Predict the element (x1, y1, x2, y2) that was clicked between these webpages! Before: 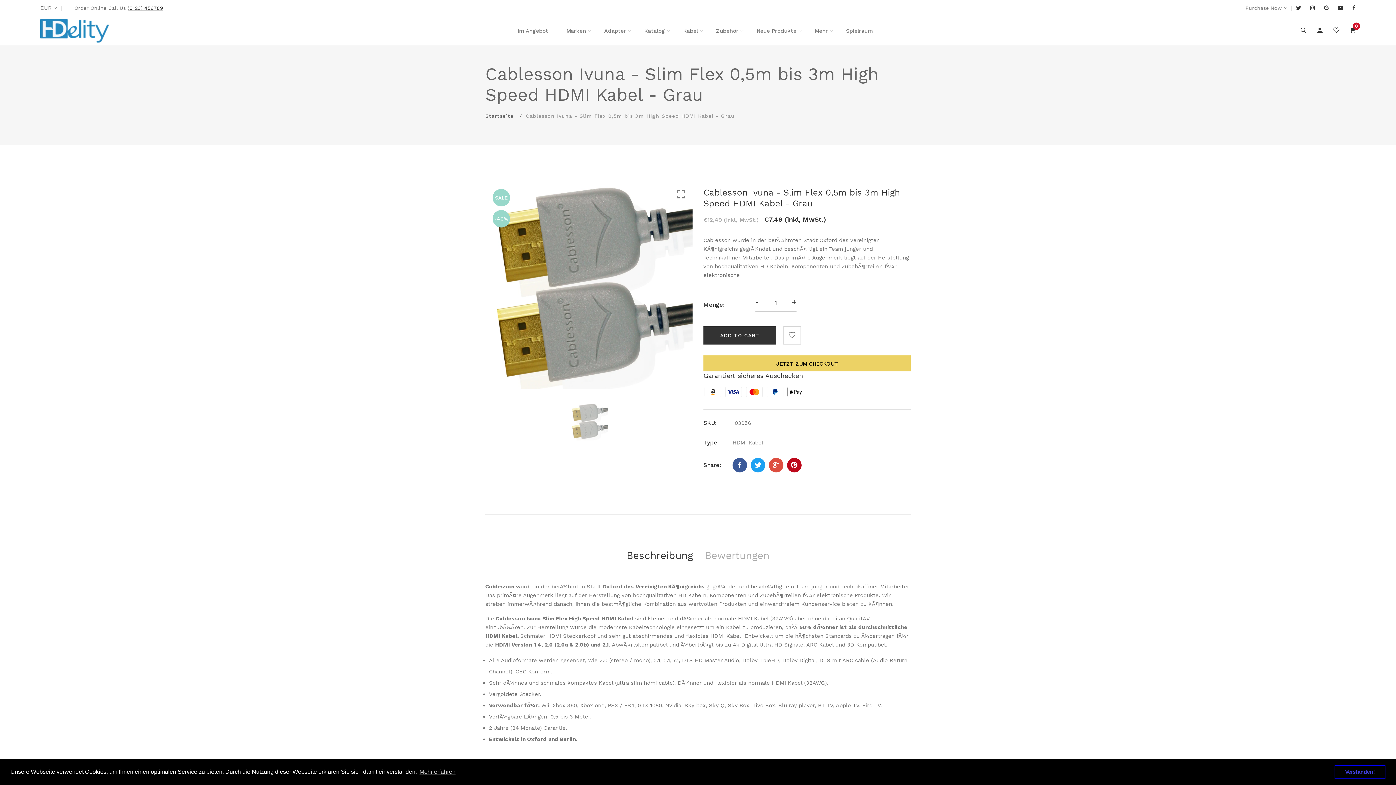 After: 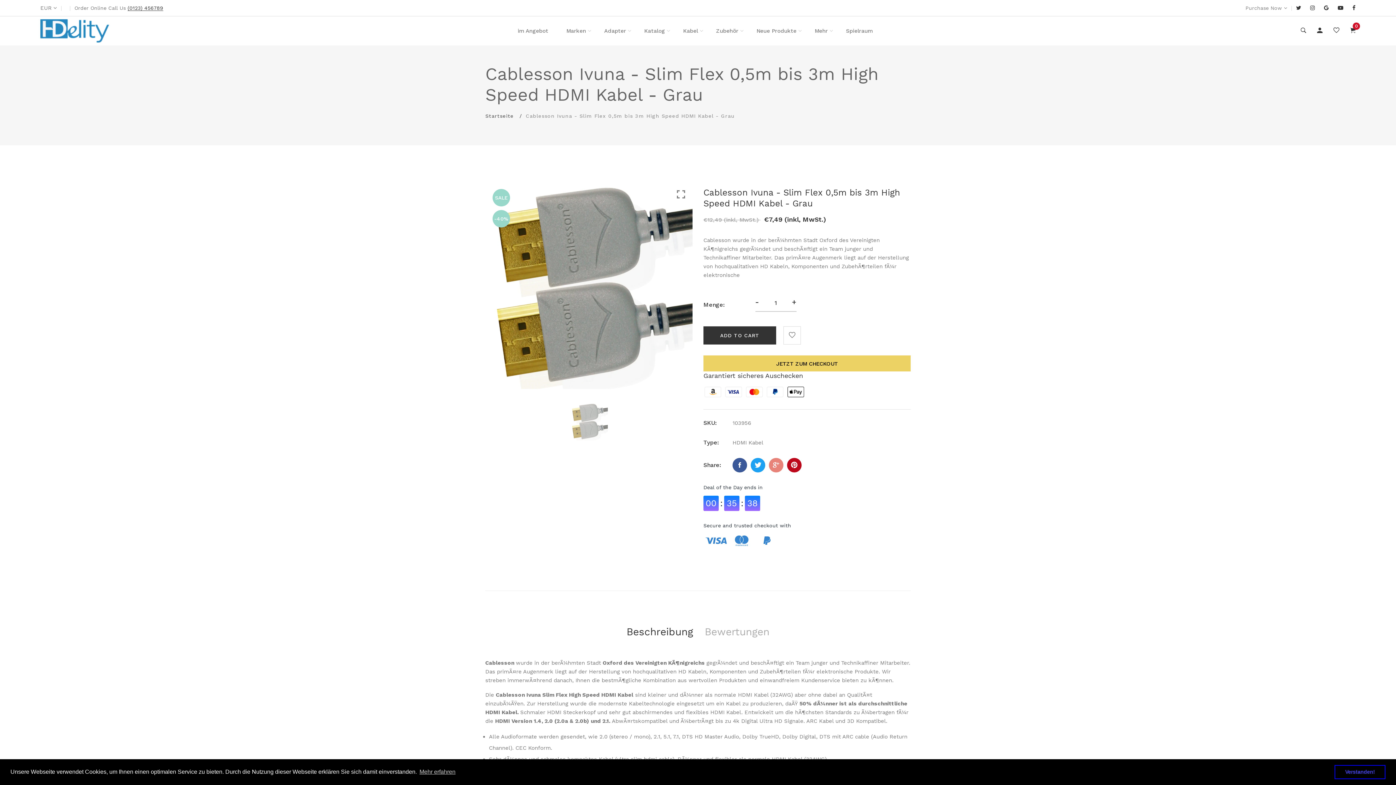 Action: bbox: (769, 458, 783, 472)